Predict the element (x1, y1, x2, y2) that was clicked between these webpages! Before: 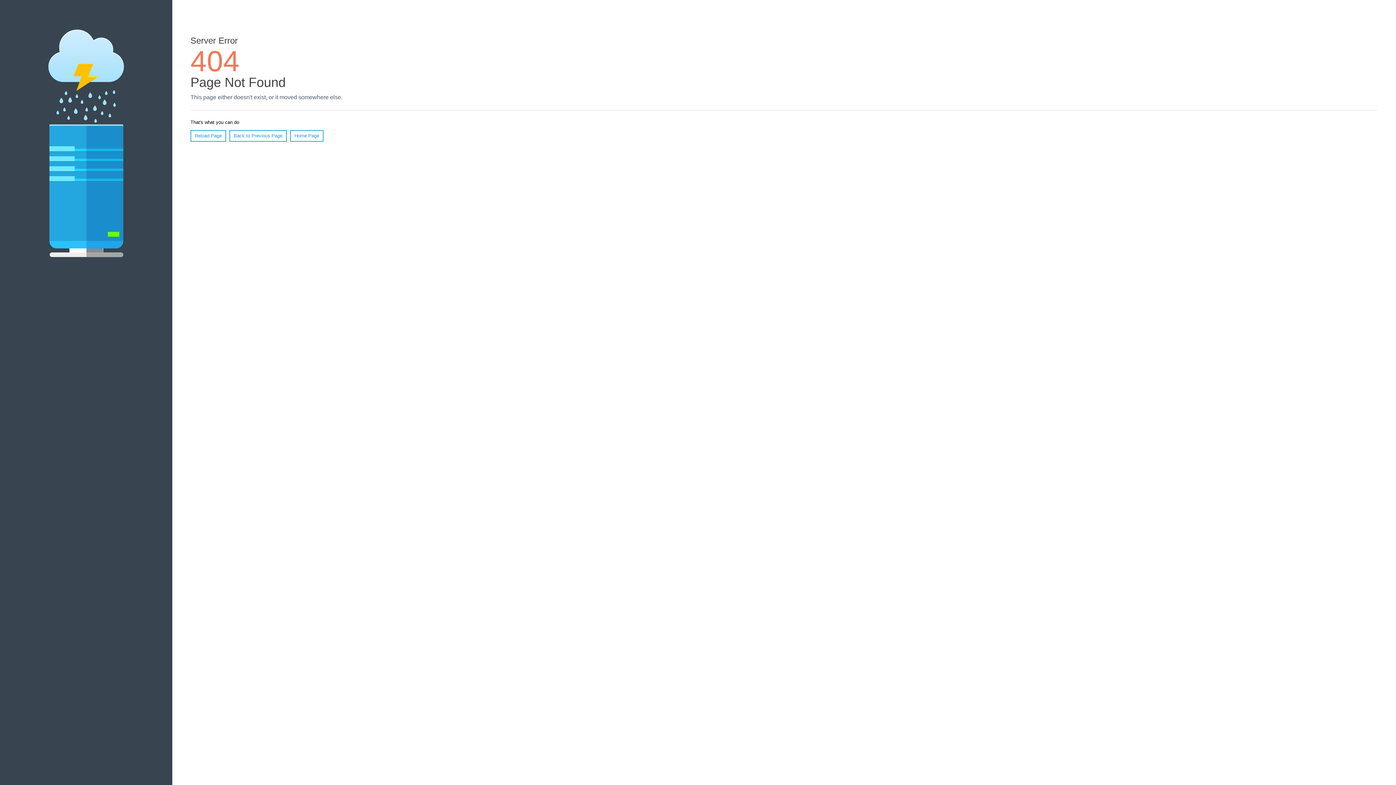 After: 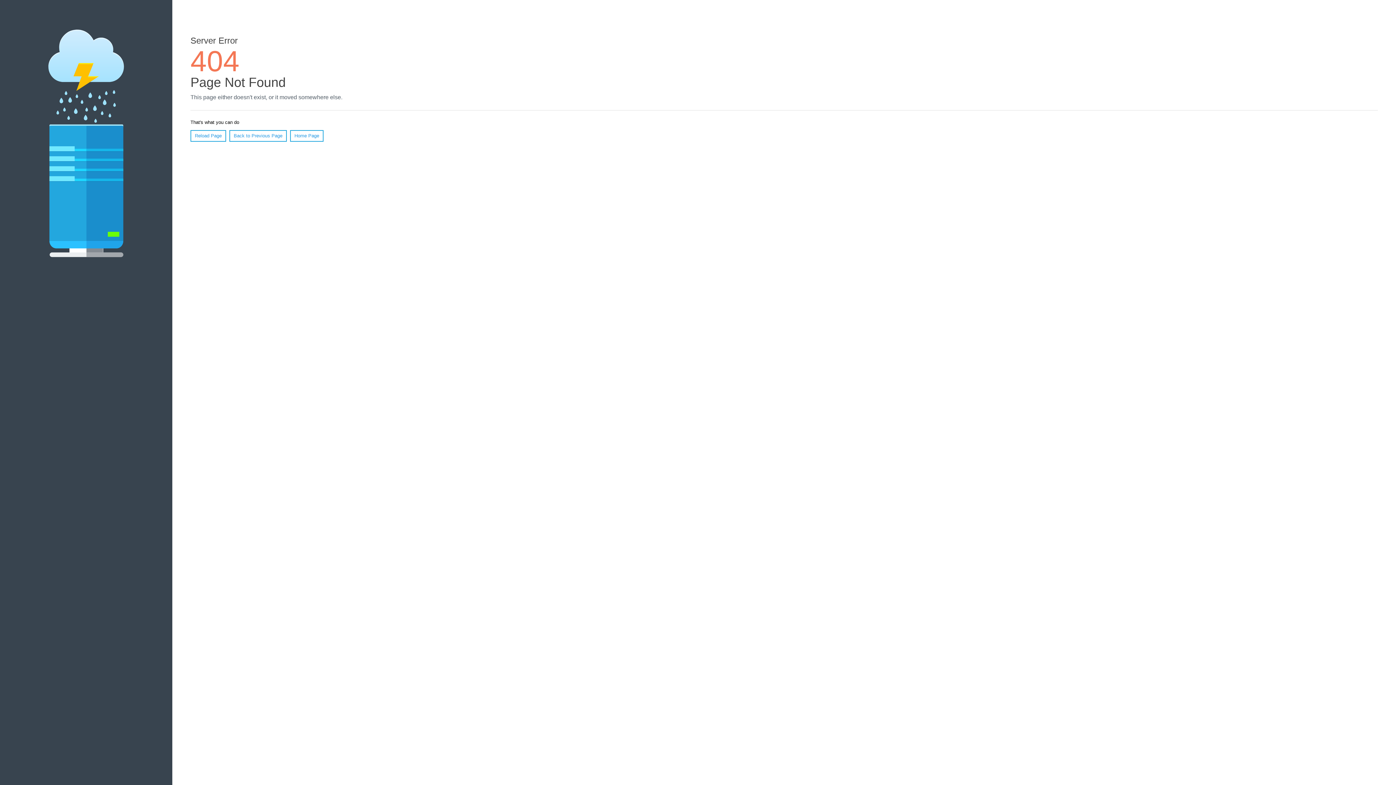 Action: bbox: (190, 130, 226, 141) label: Reload Page